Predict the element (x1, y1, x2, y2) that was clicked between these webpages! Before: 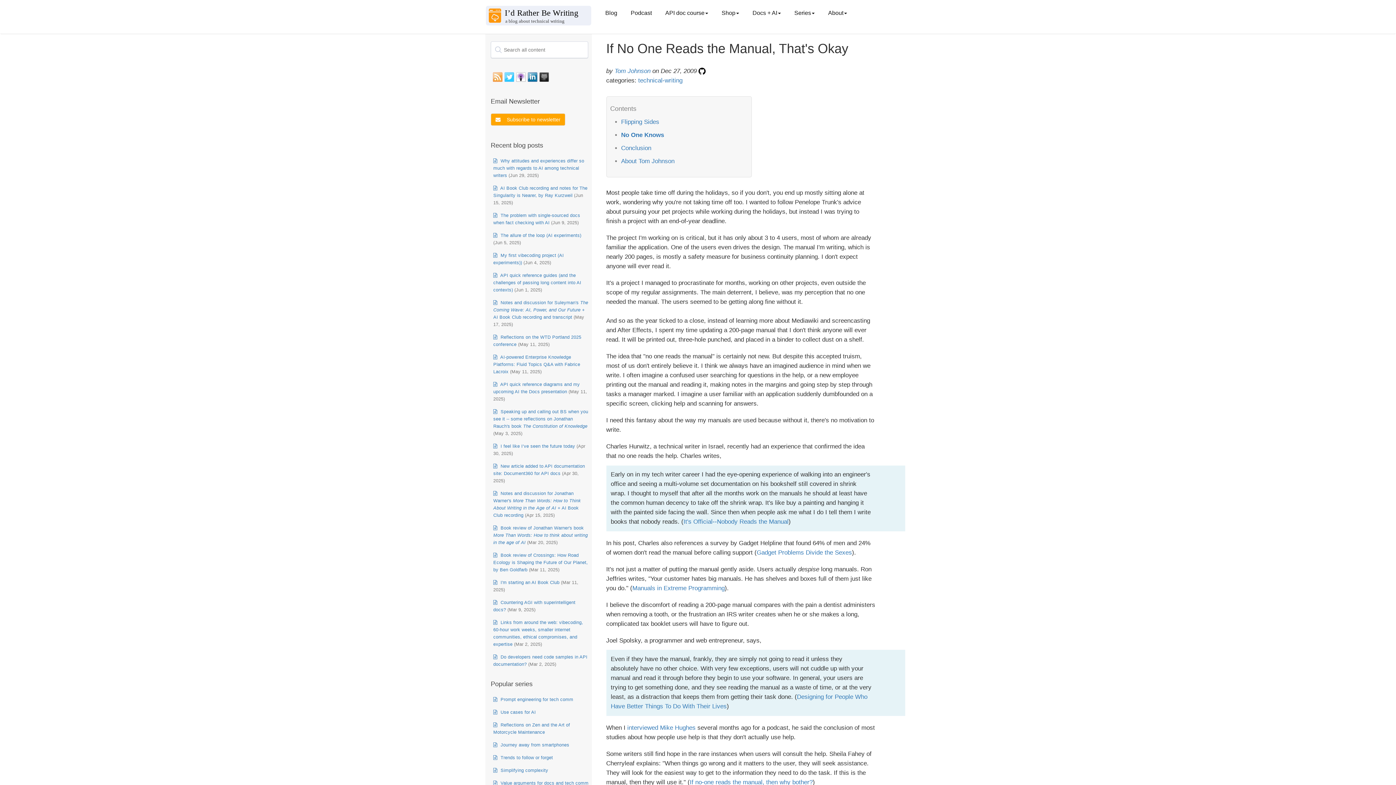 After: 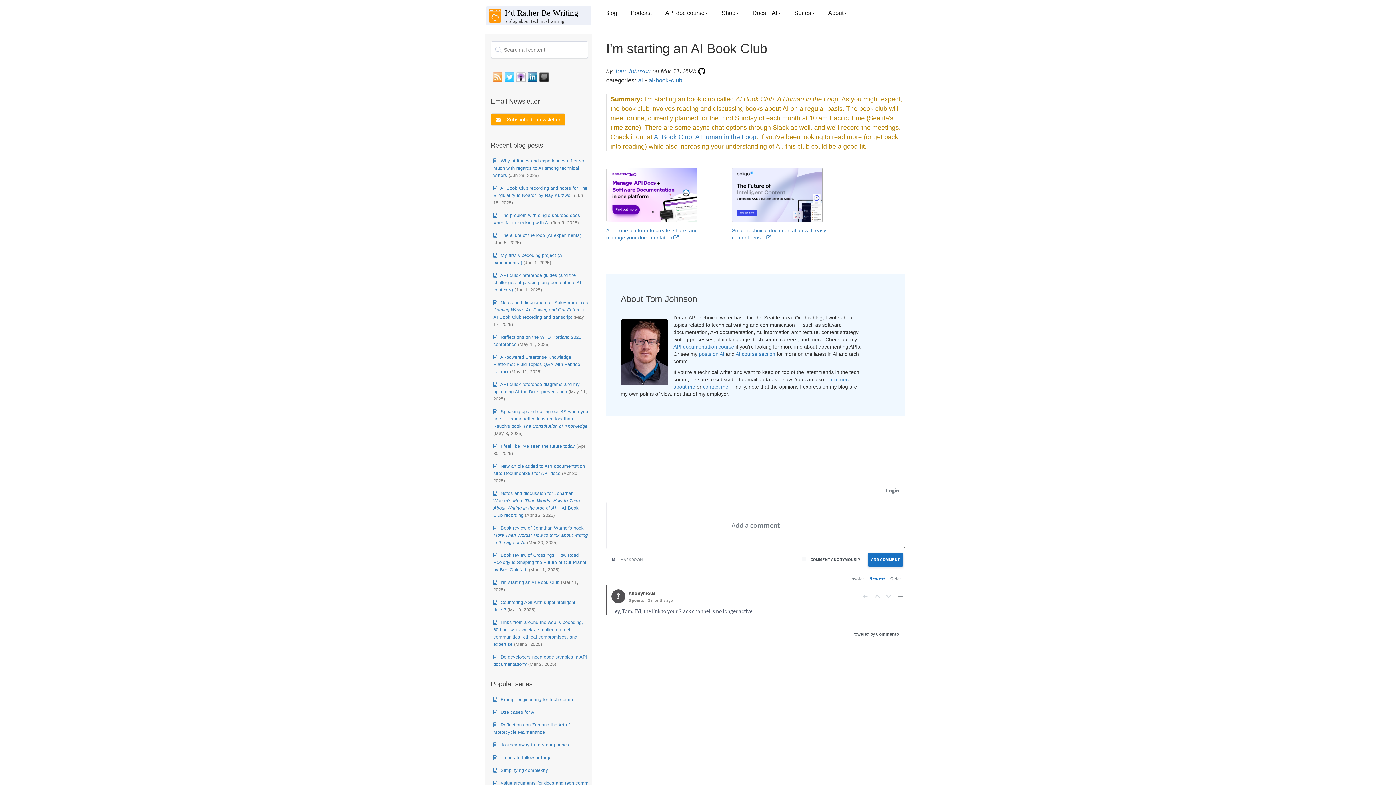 Action: bbox: (493, 580, 559, 585) label:  I'm starting an AI Book Club